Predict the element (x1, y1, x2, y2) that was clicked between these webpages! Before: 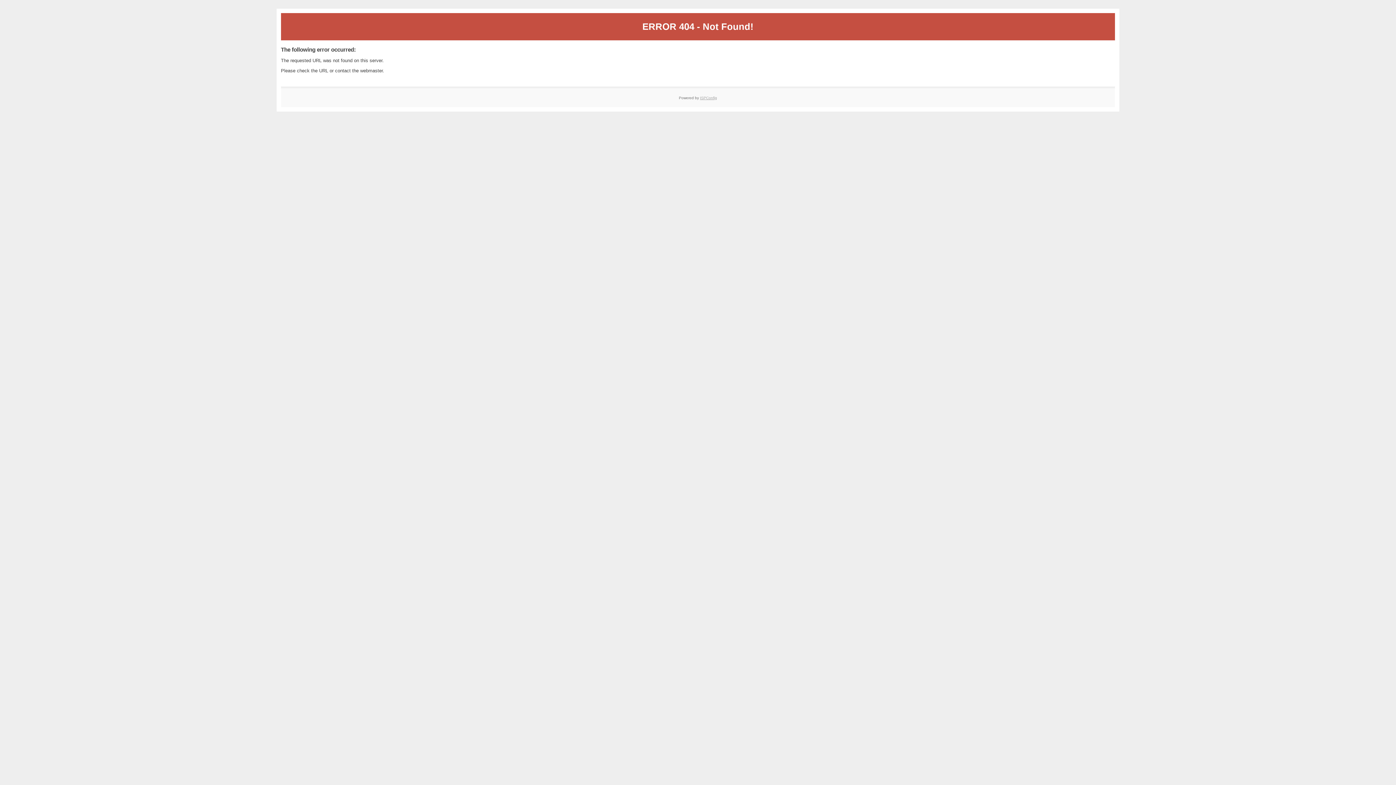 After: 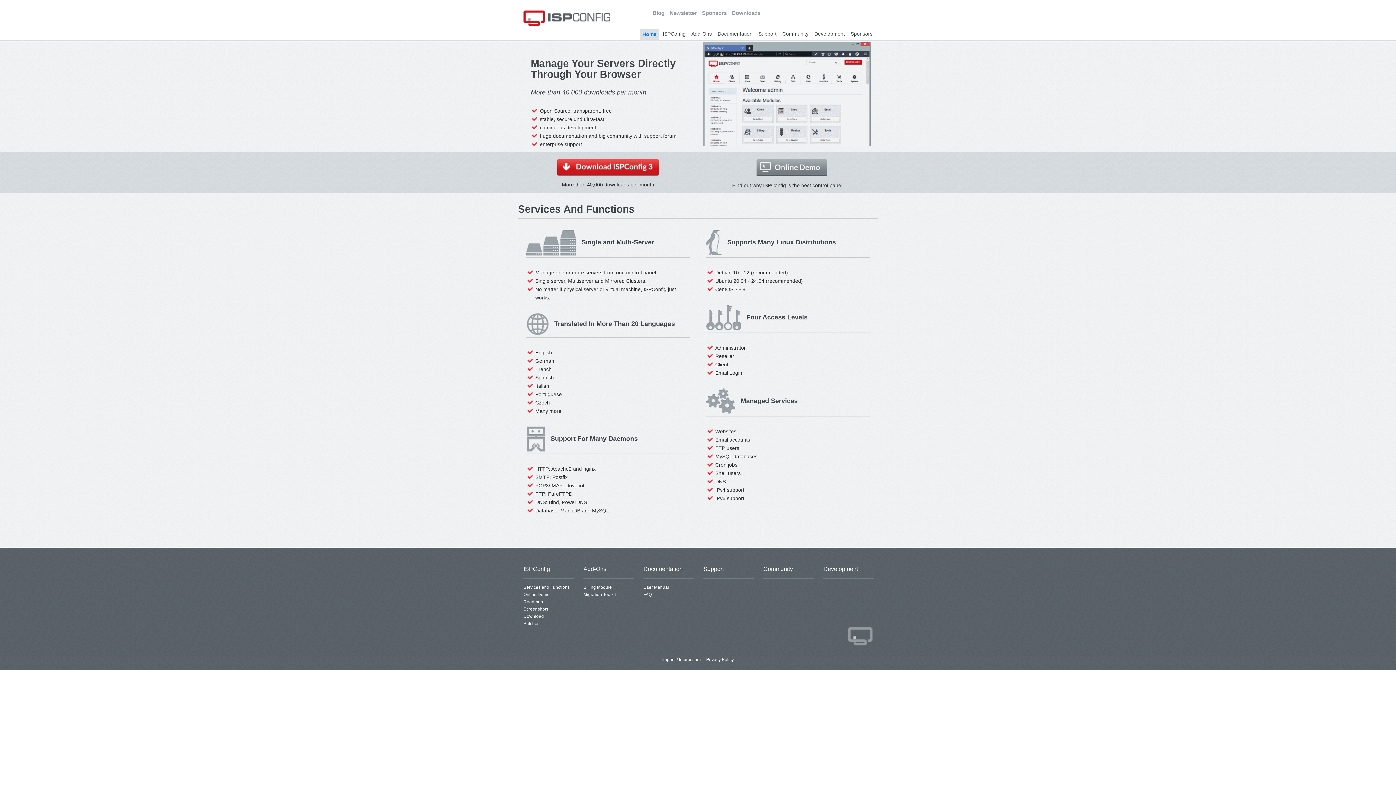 Action: label: ISPConfig bbox: (700, 95, 717, 99)